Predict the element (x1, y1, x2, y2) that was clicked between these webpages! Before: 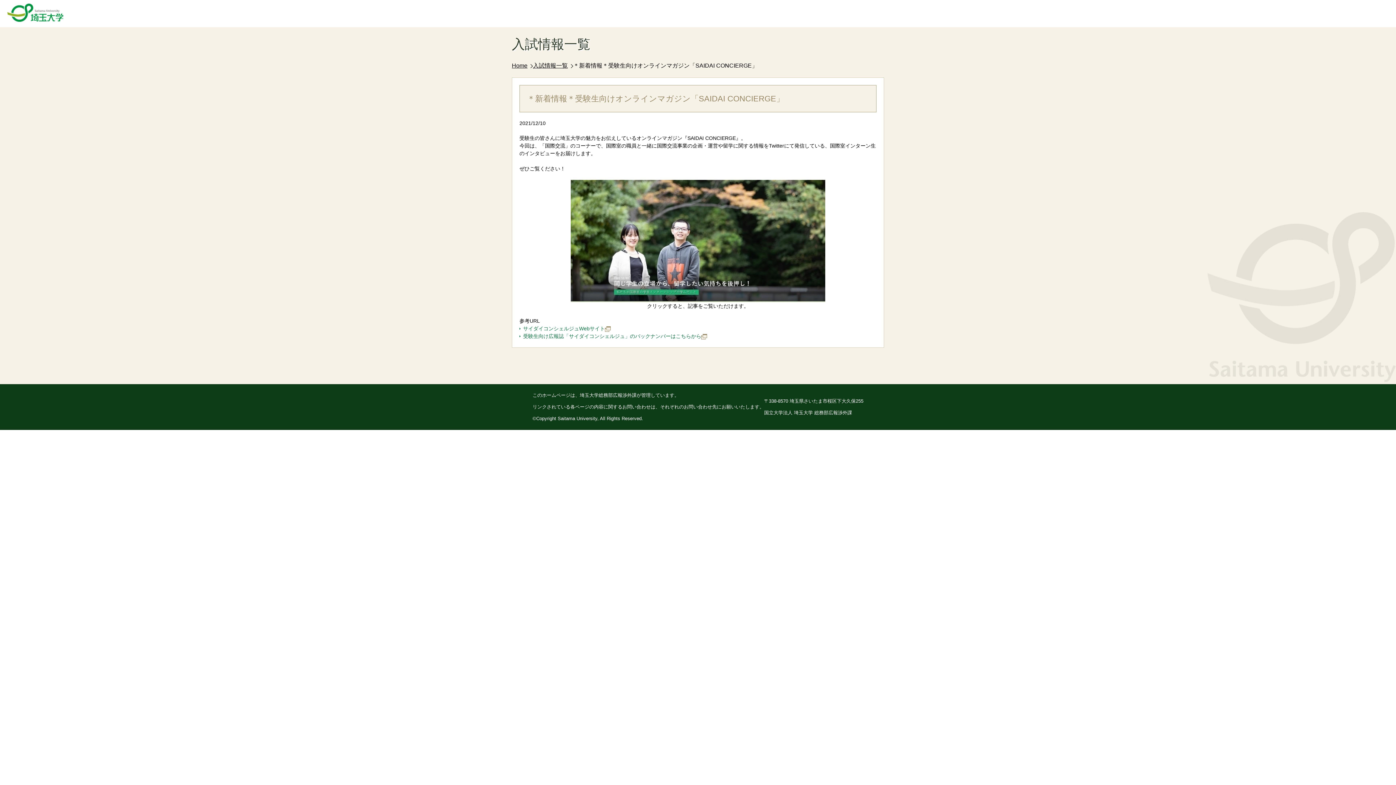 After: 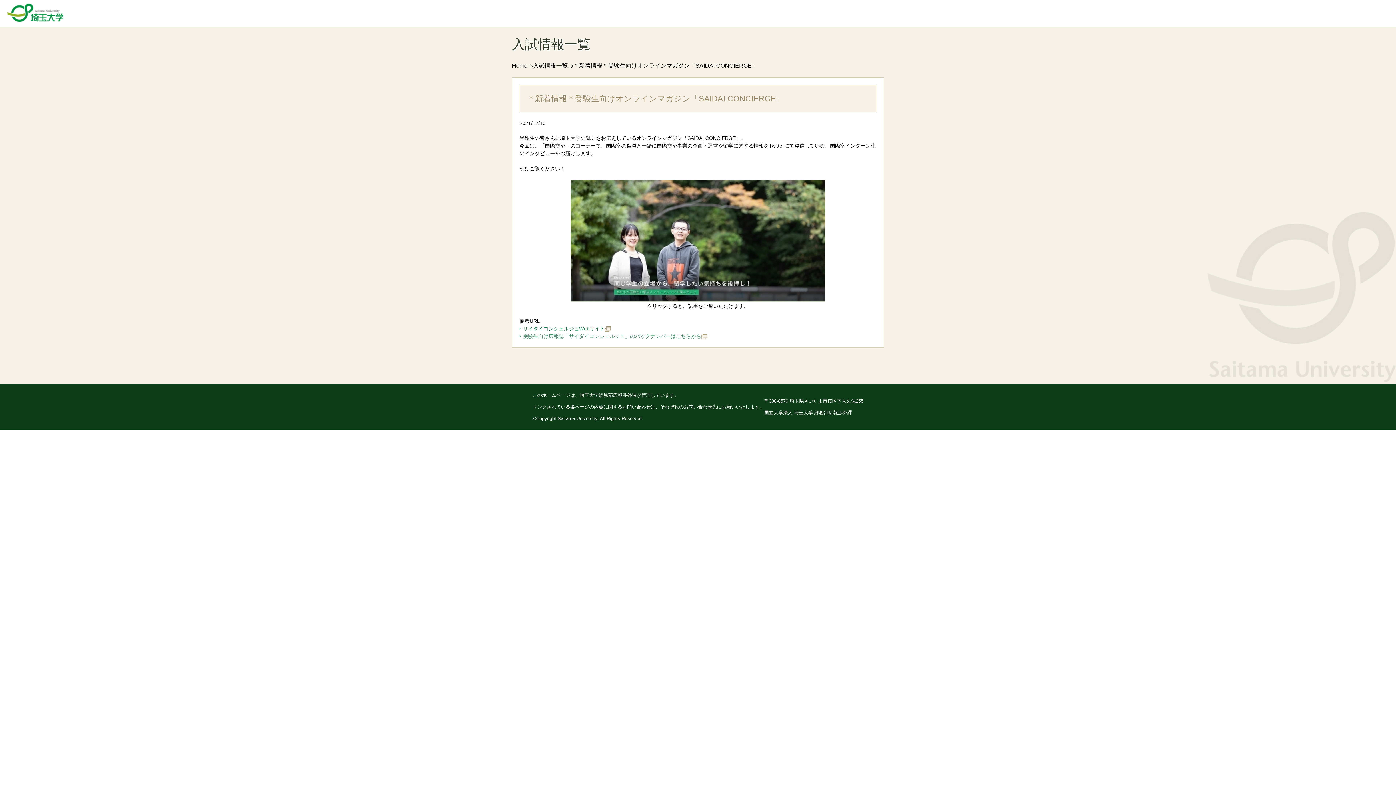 Action: bbox: (523, 333, 707, 339) label: 受験生向け広報誌「サイダイコンシェルジュ」のバックナンバーはこちらから